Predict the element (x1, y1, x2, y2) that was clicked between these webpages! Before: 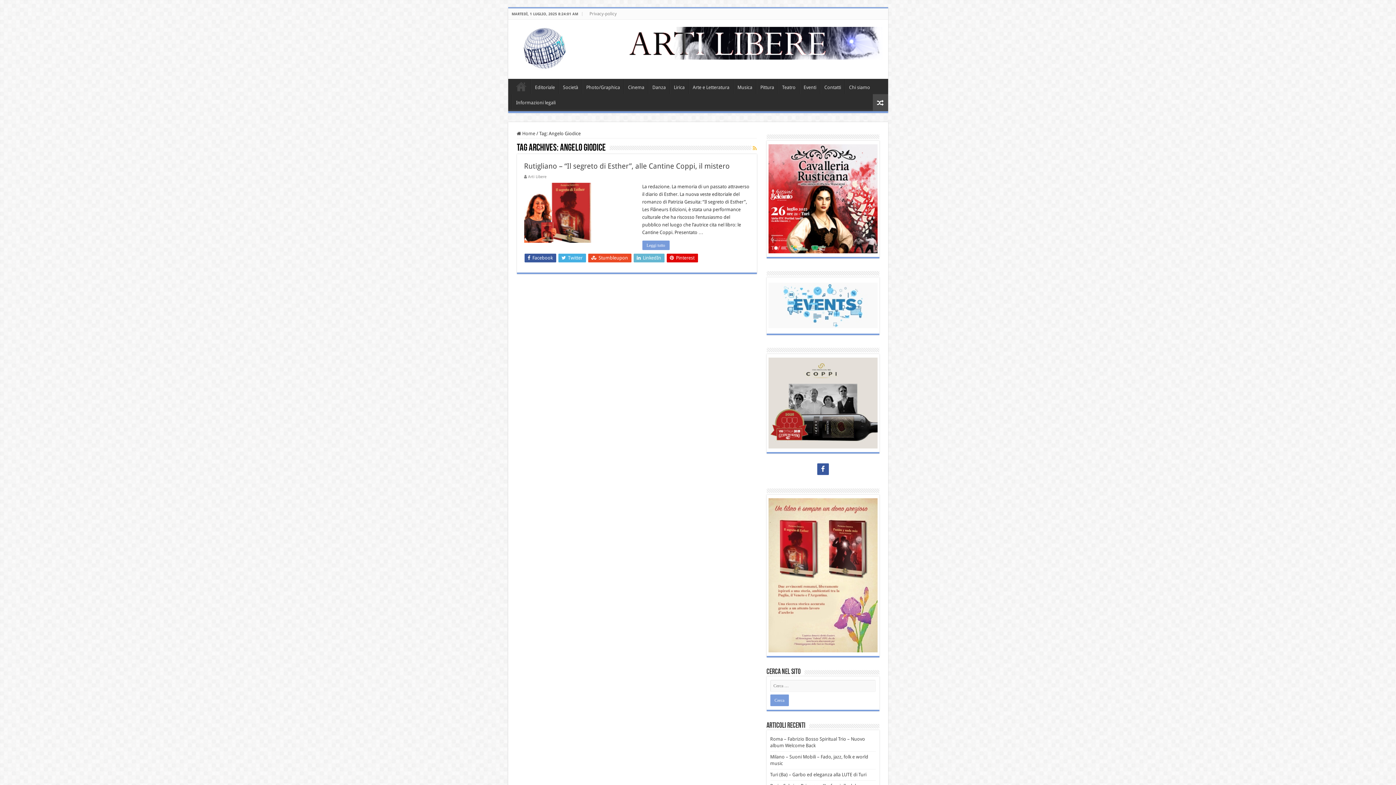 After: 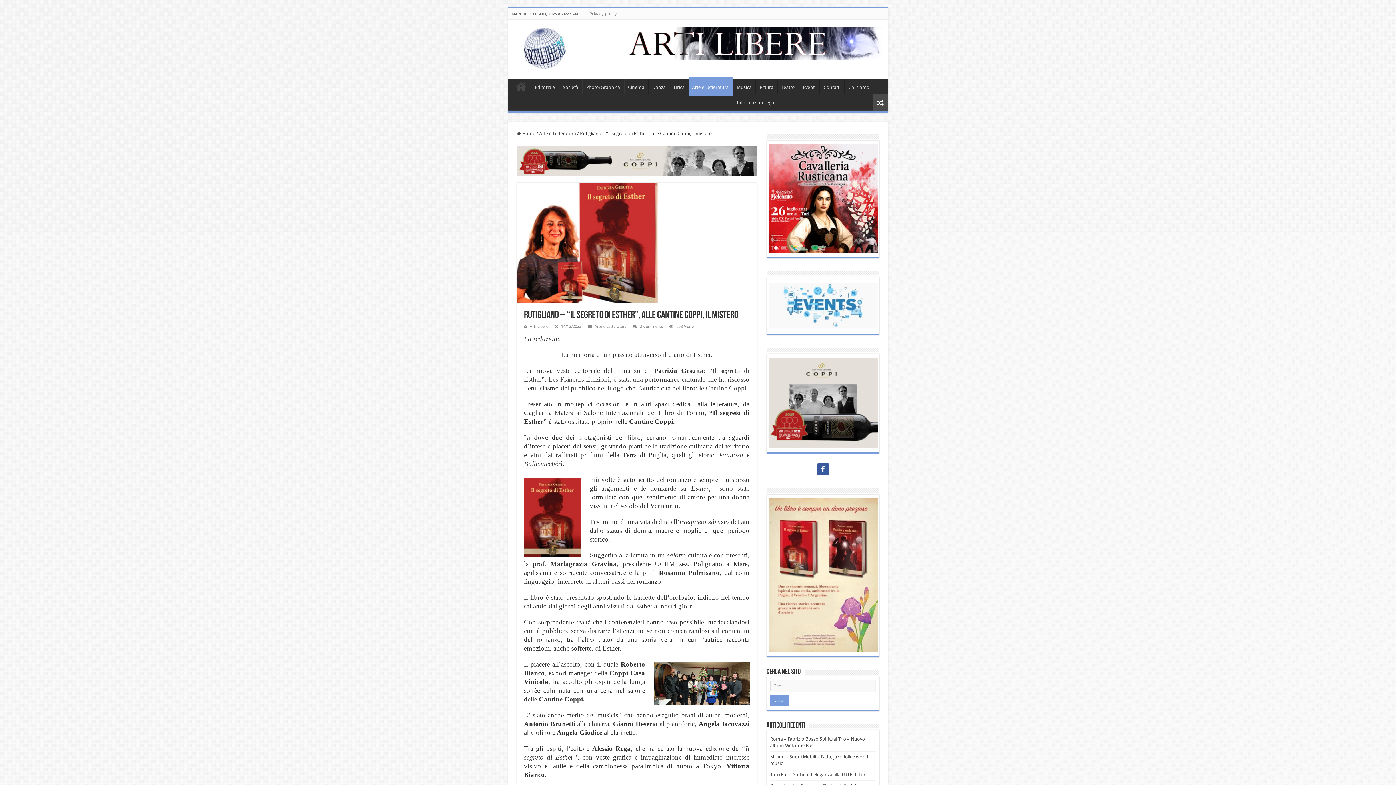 Action: label: Leggi tutto bbox: (642, 240, 669, 250)